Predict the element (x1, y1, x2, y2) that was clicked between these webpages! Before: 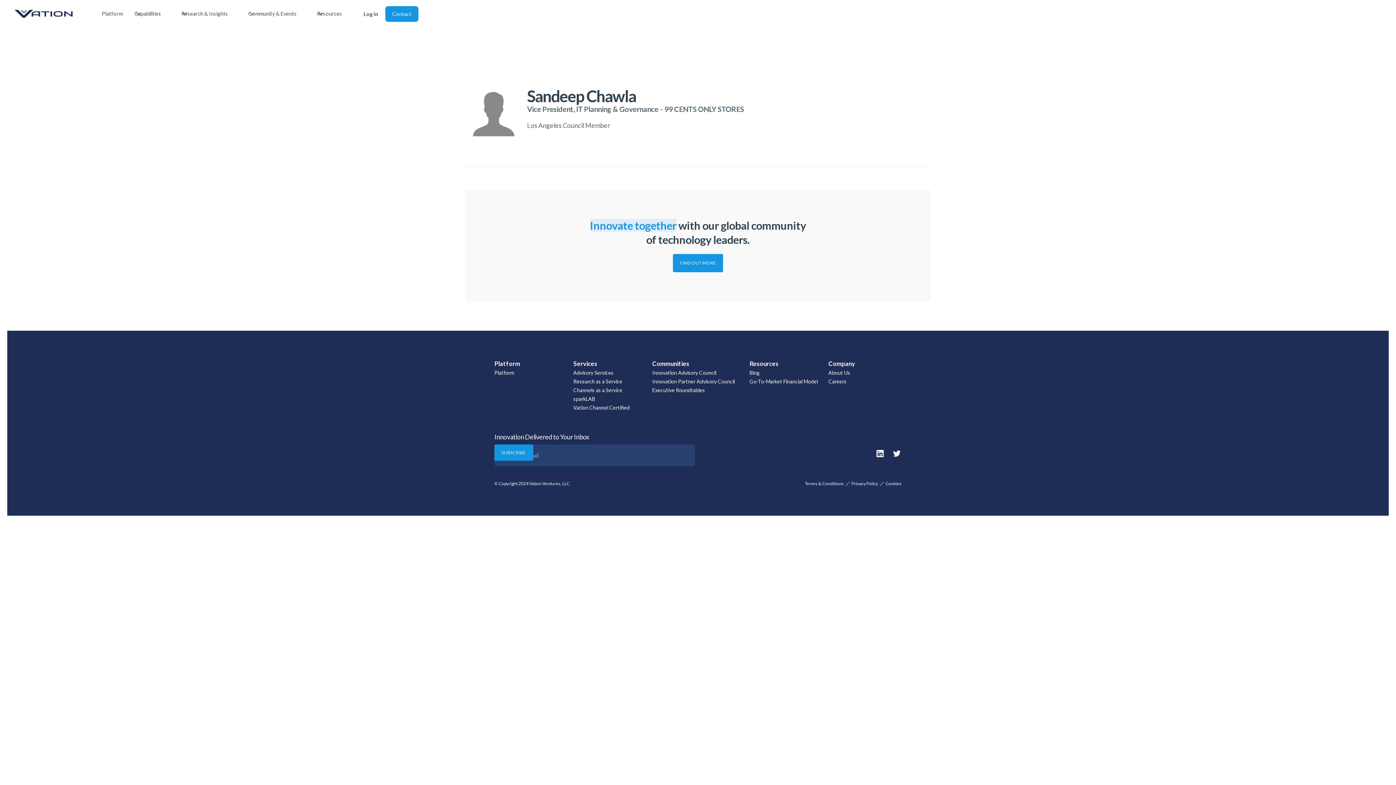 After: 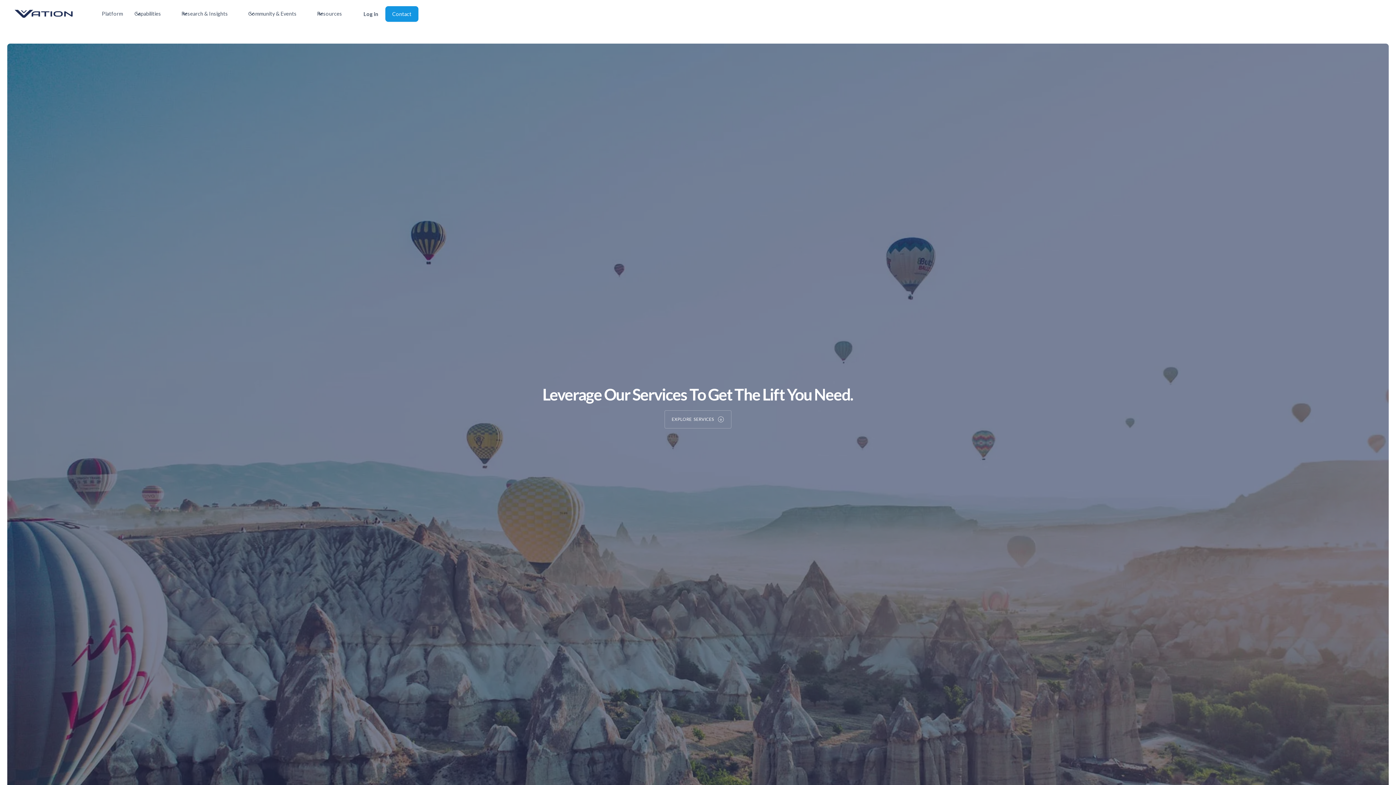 Action: label: Advisory Services bbox: (573, 369, 613, 376)